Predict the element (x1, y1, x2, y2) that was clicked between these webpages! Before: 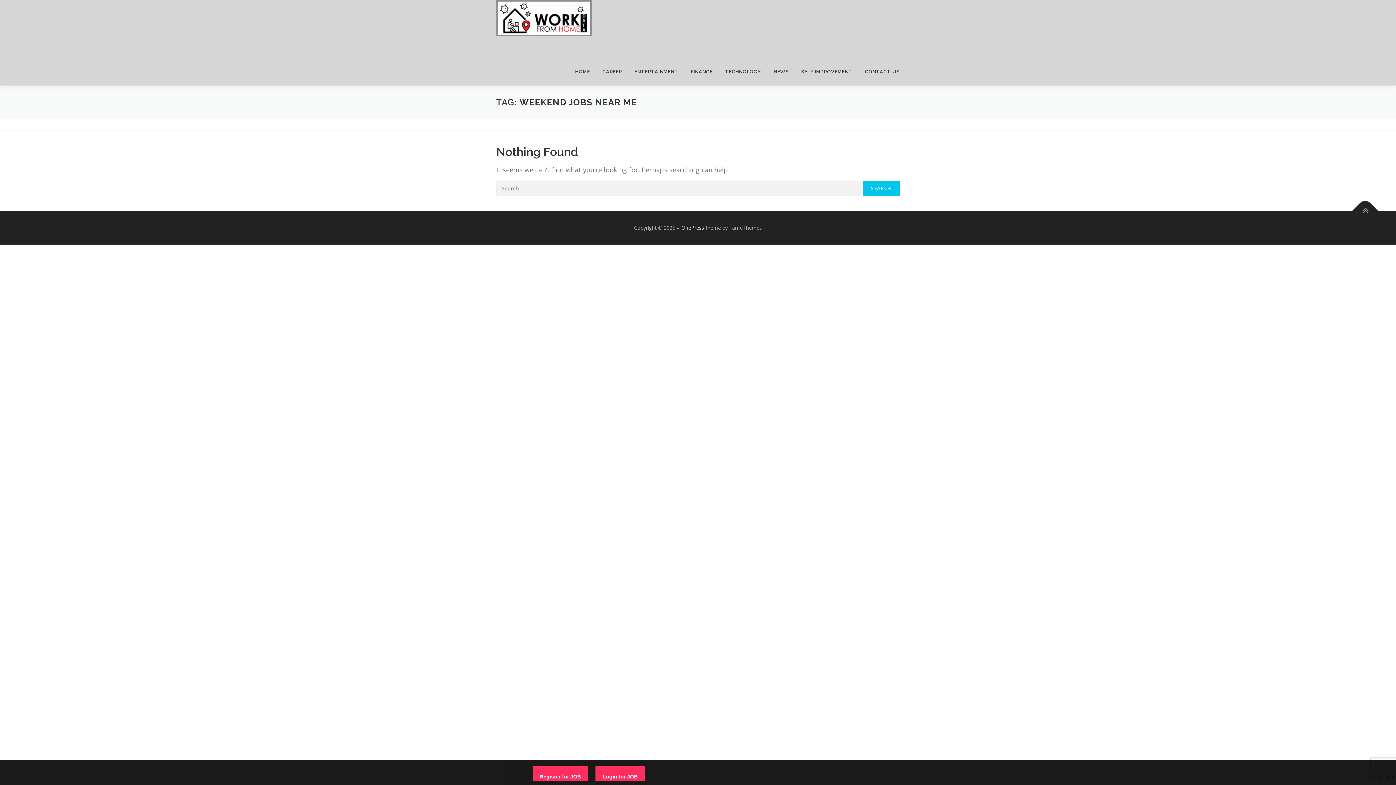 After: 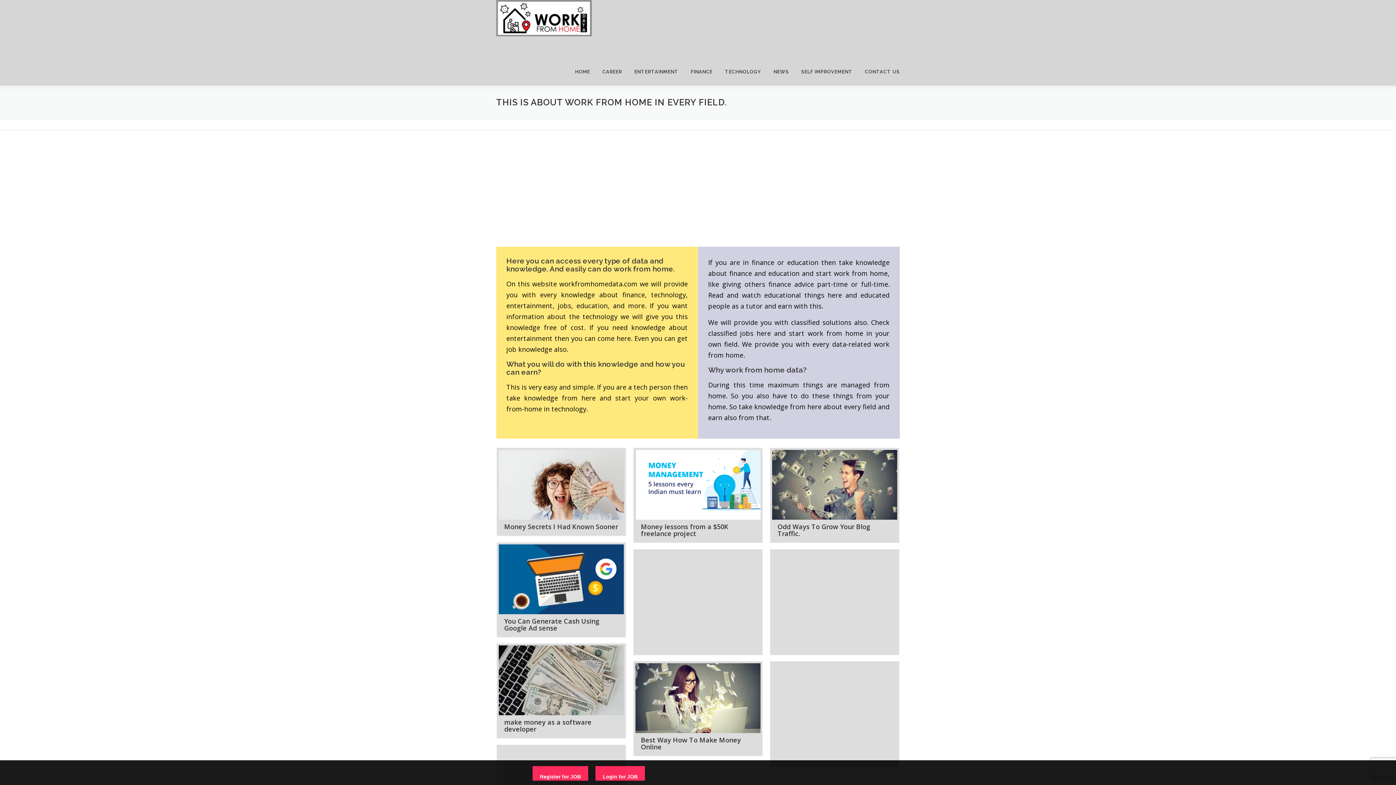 Action: bbox: (496, 14, 592, 21)